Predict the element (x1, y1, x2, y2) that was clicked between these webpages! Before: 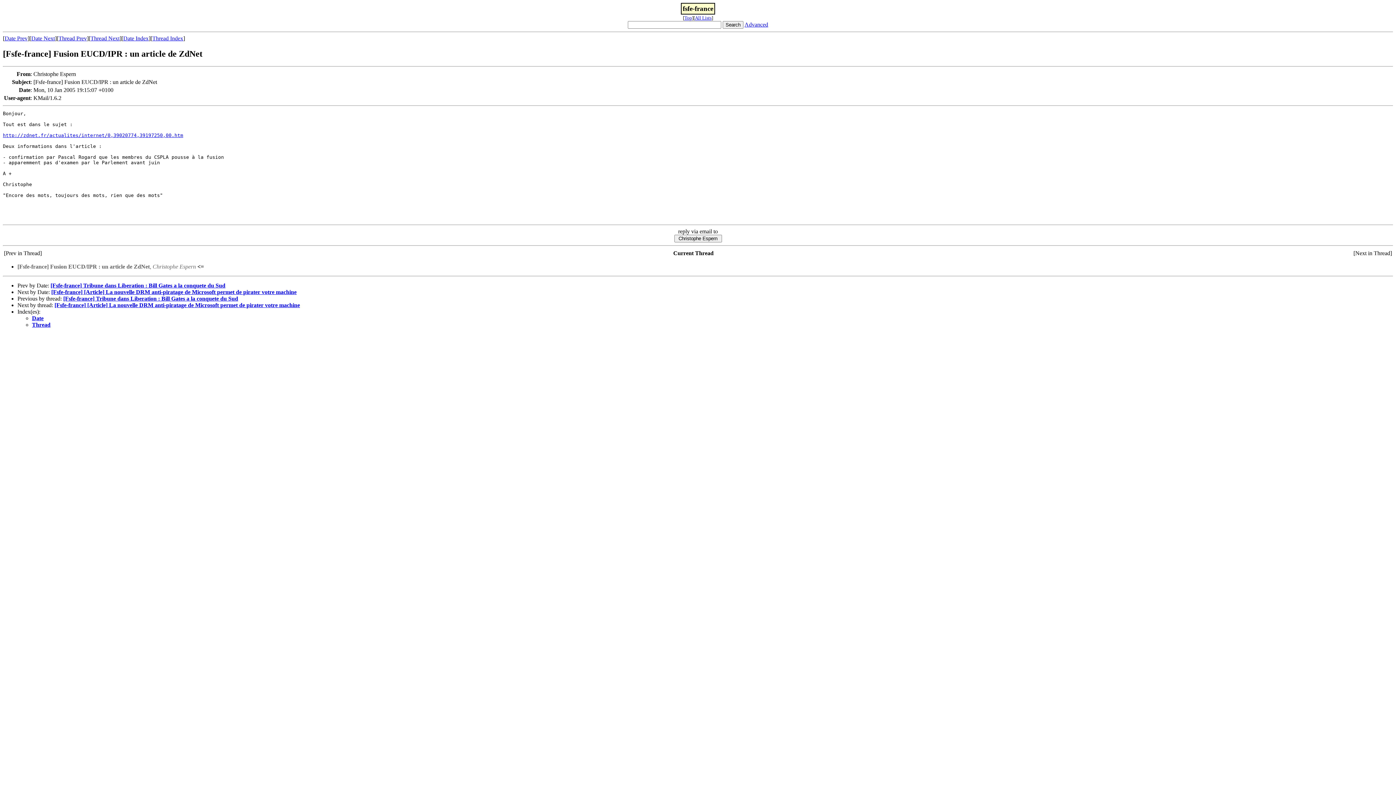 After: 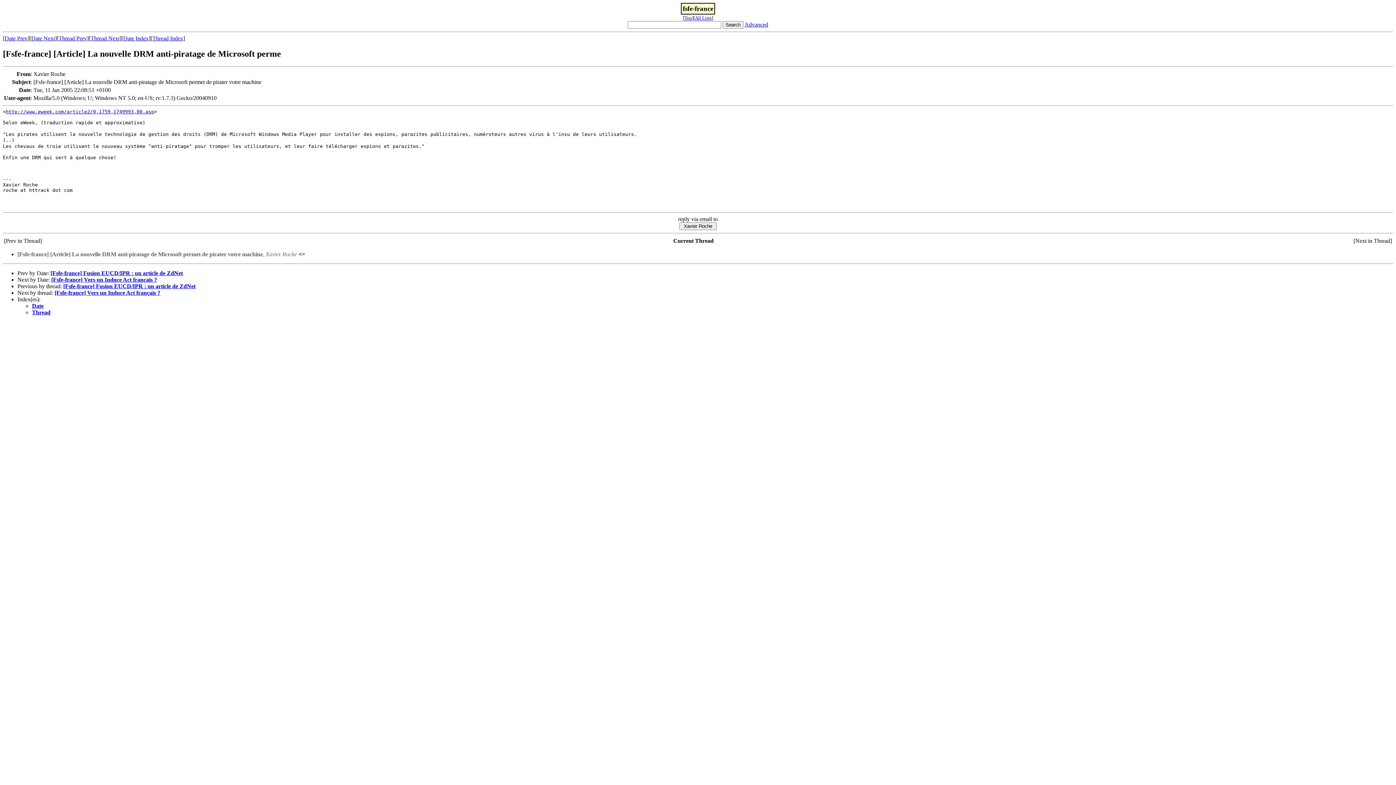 Action: bbox: (51, 289, 296, 295) label: [Fsfe-france] [Article] La nouvelle DRM anti-piratage de Microsoft permet de pirater votre machine